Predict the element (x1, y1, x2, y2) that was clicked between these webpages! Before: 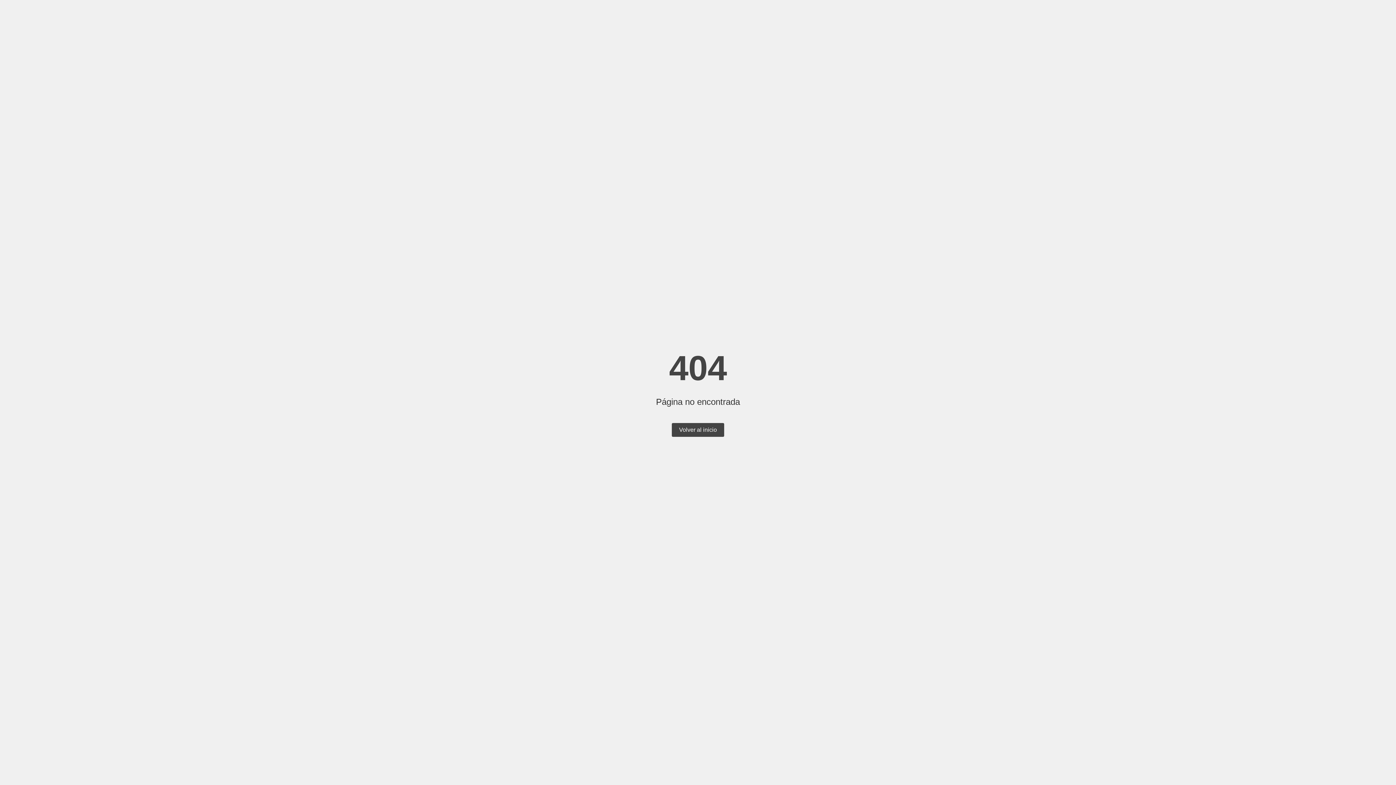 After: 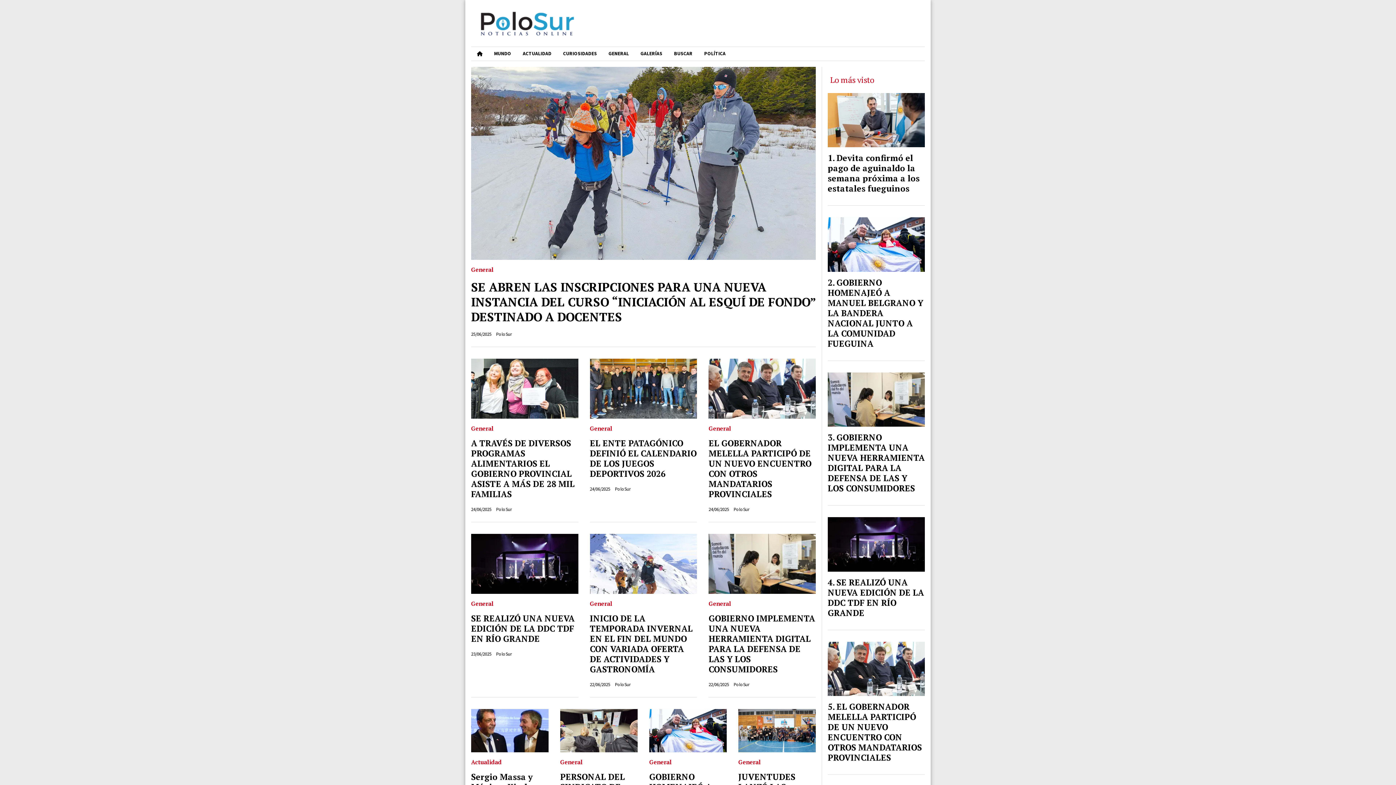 Action: label: Volver al inicio bbox: (672, 423, 724, 437)